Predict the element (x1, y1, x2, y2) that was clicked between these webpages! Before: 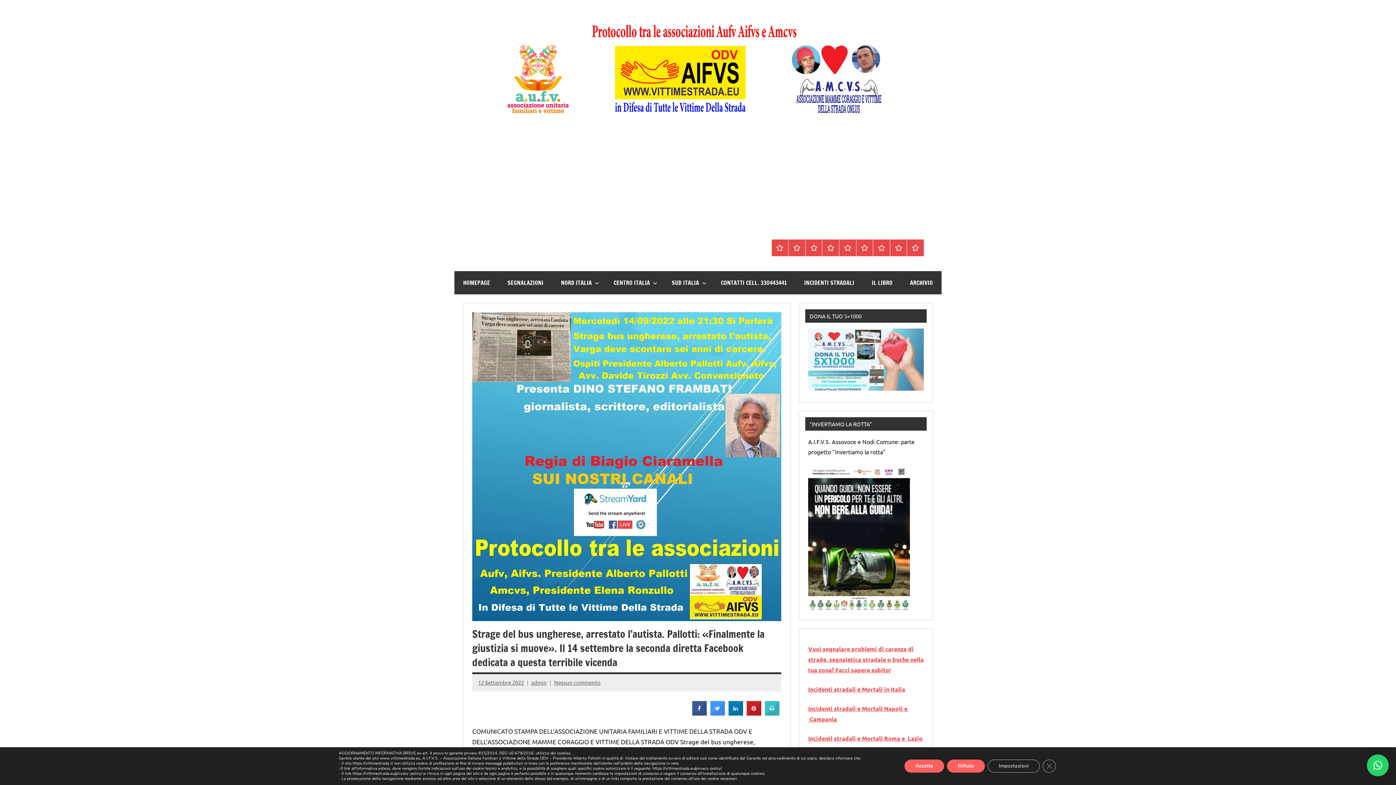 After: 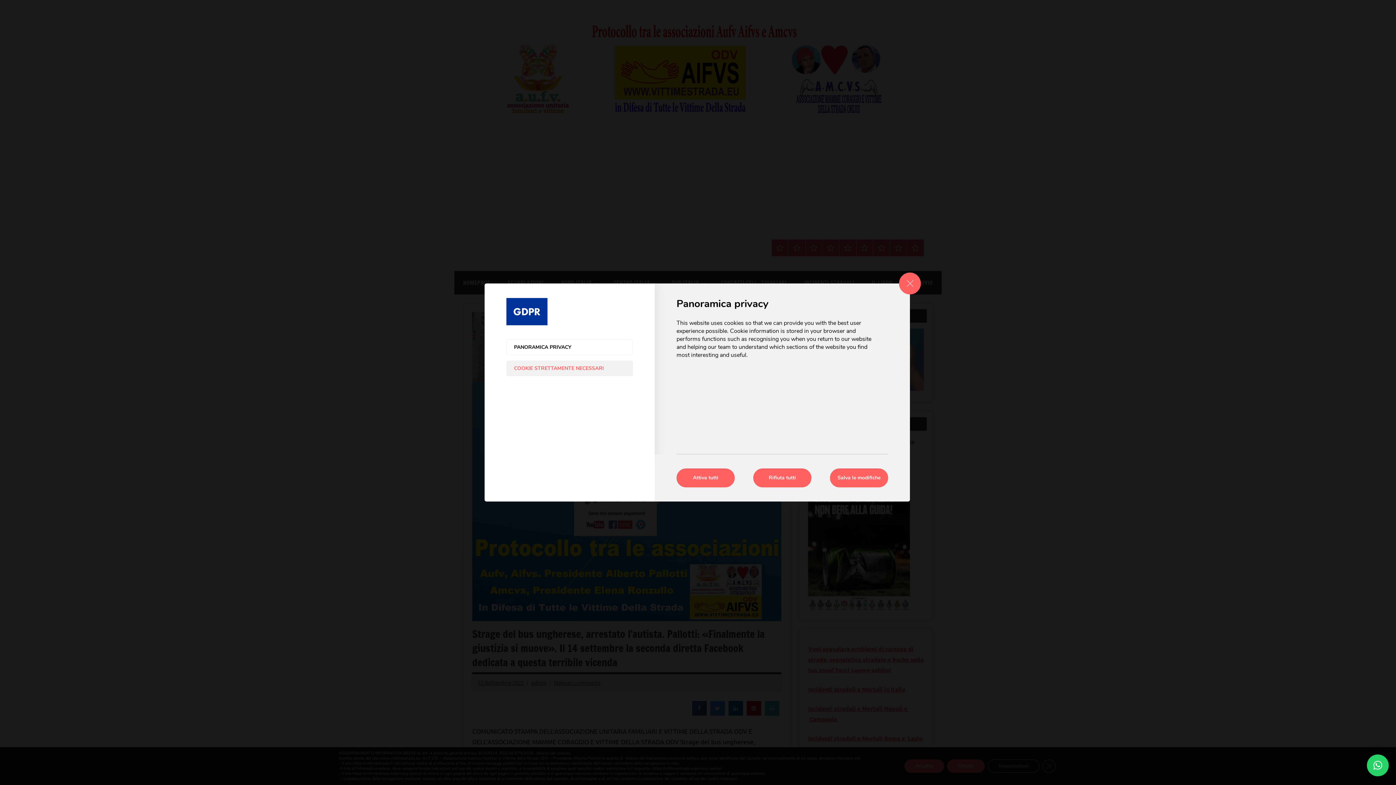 Action: label: Impostazioni bbox: (988, 760, 1040, 773)